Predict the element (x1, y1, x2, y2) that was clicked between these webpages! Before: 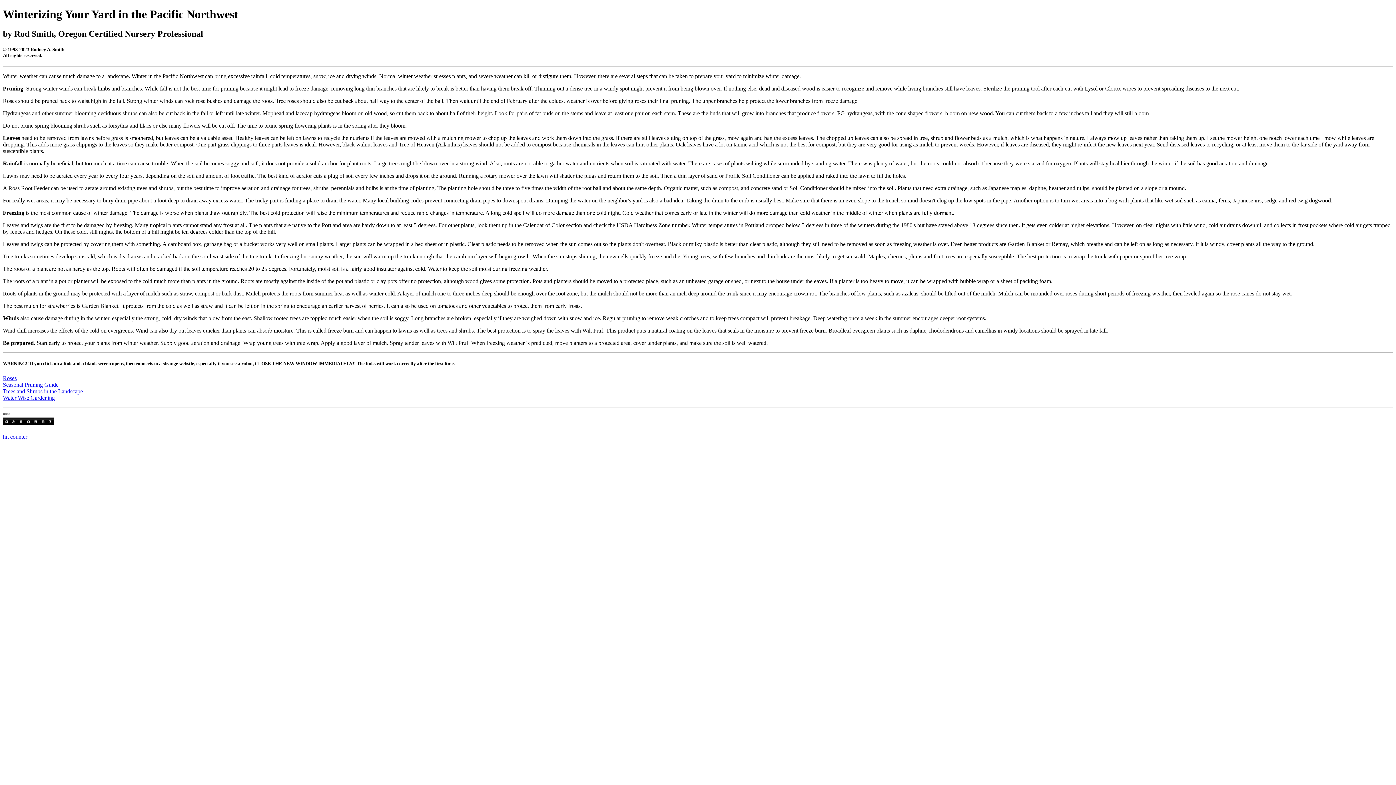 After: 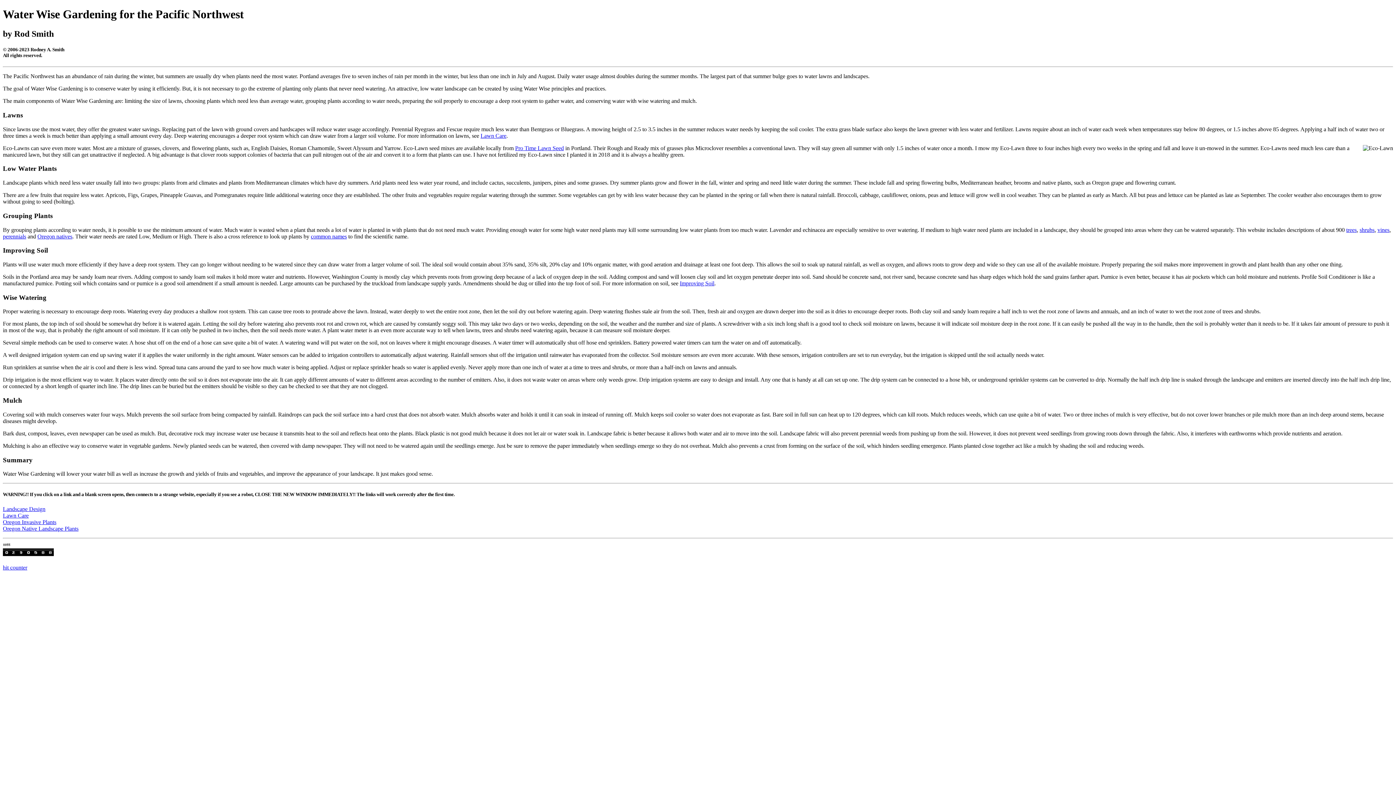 Action: label: Water Wise Gardening bbox: (2, 394, 54, 400)